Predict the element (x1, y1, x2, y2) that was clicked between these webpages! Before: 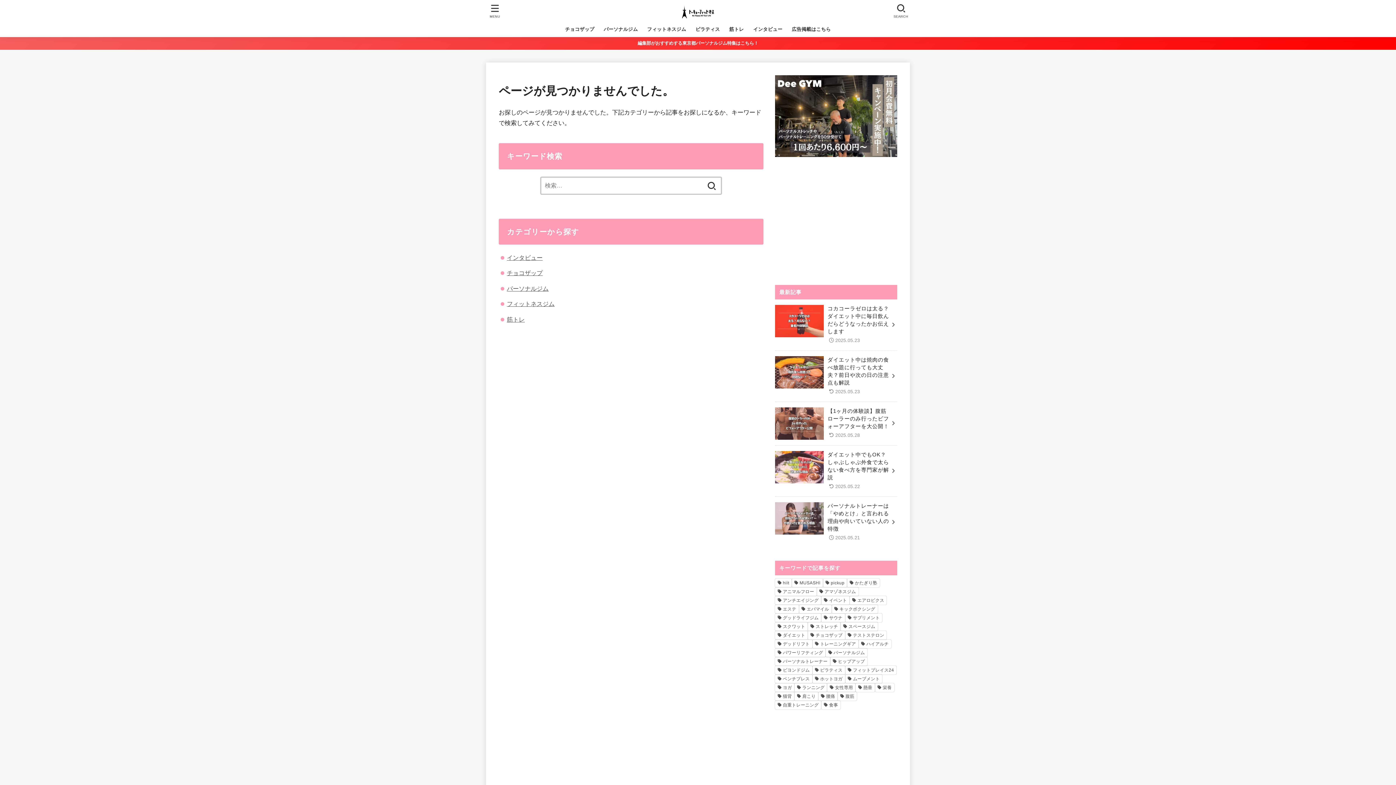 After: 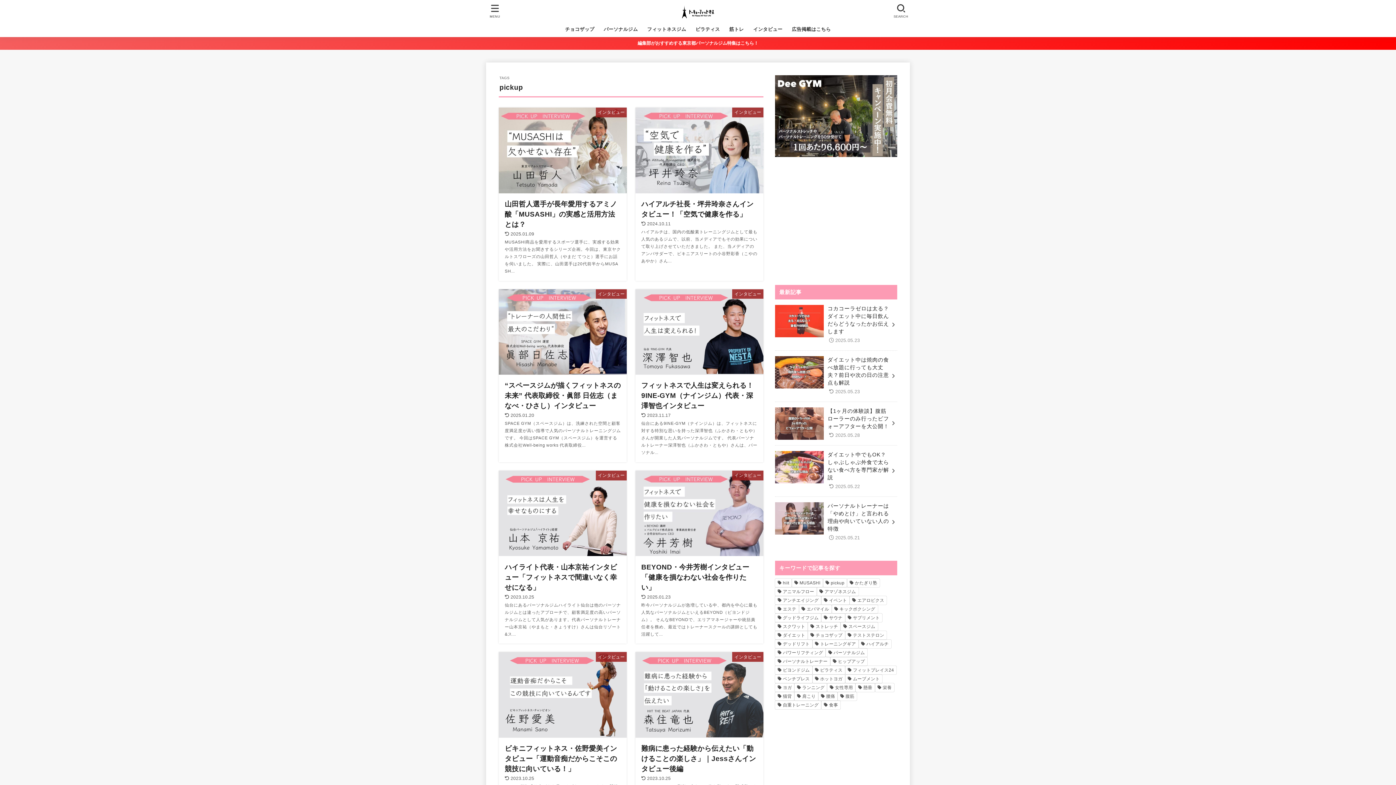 Action: bbox: (823, 578, 847, 587) label: pickup (12個の項目)